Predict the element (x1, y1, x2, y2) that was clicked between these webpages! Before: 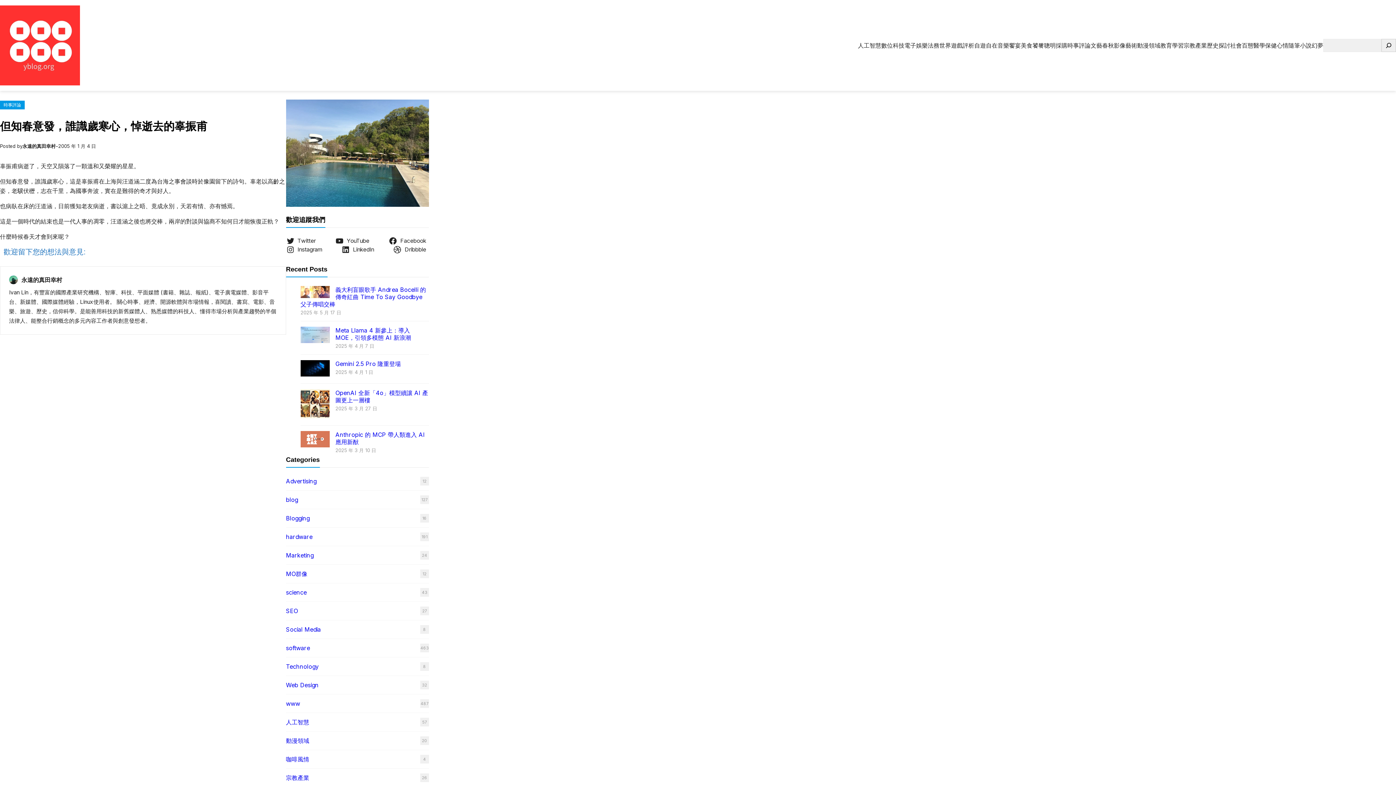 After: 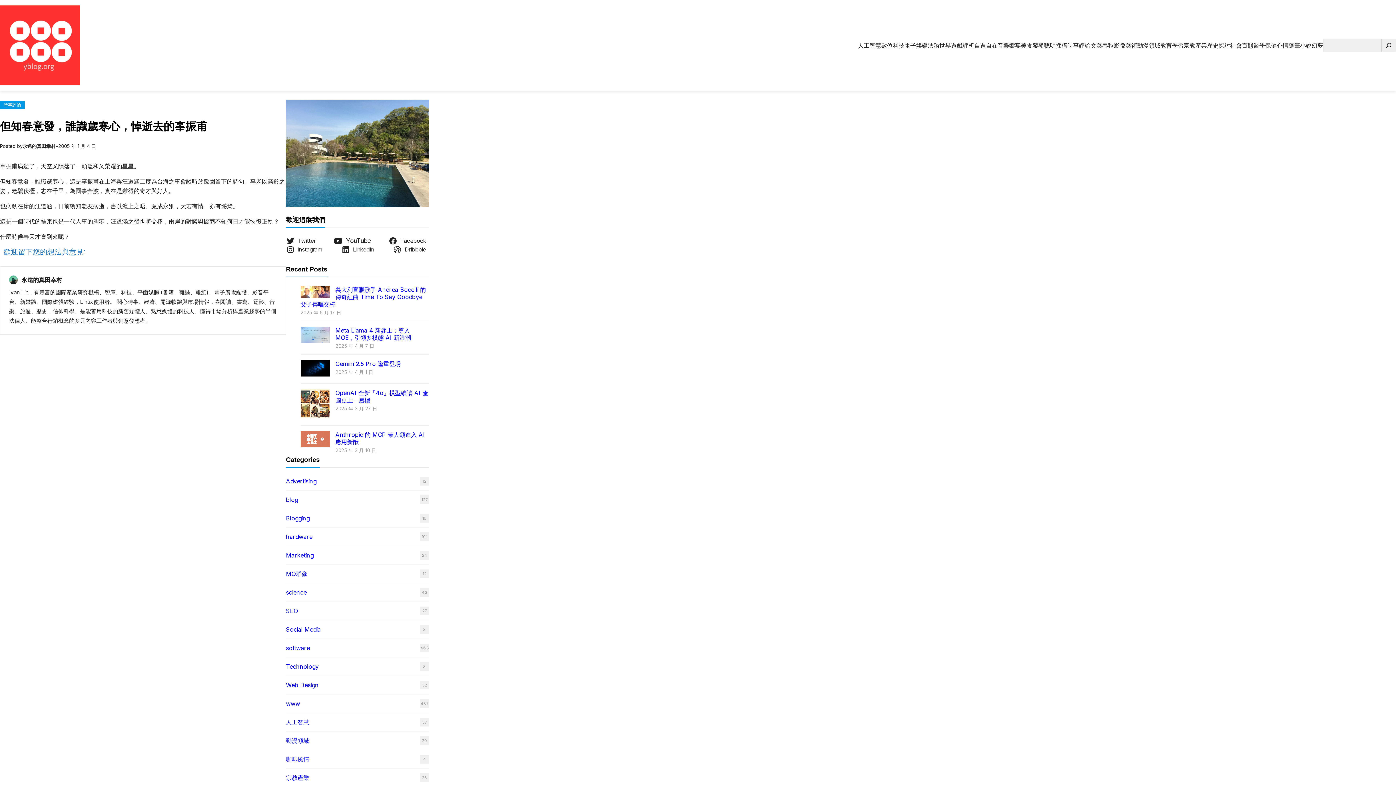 Action: label: YouTube bbox: (335, 236, 372, 245)